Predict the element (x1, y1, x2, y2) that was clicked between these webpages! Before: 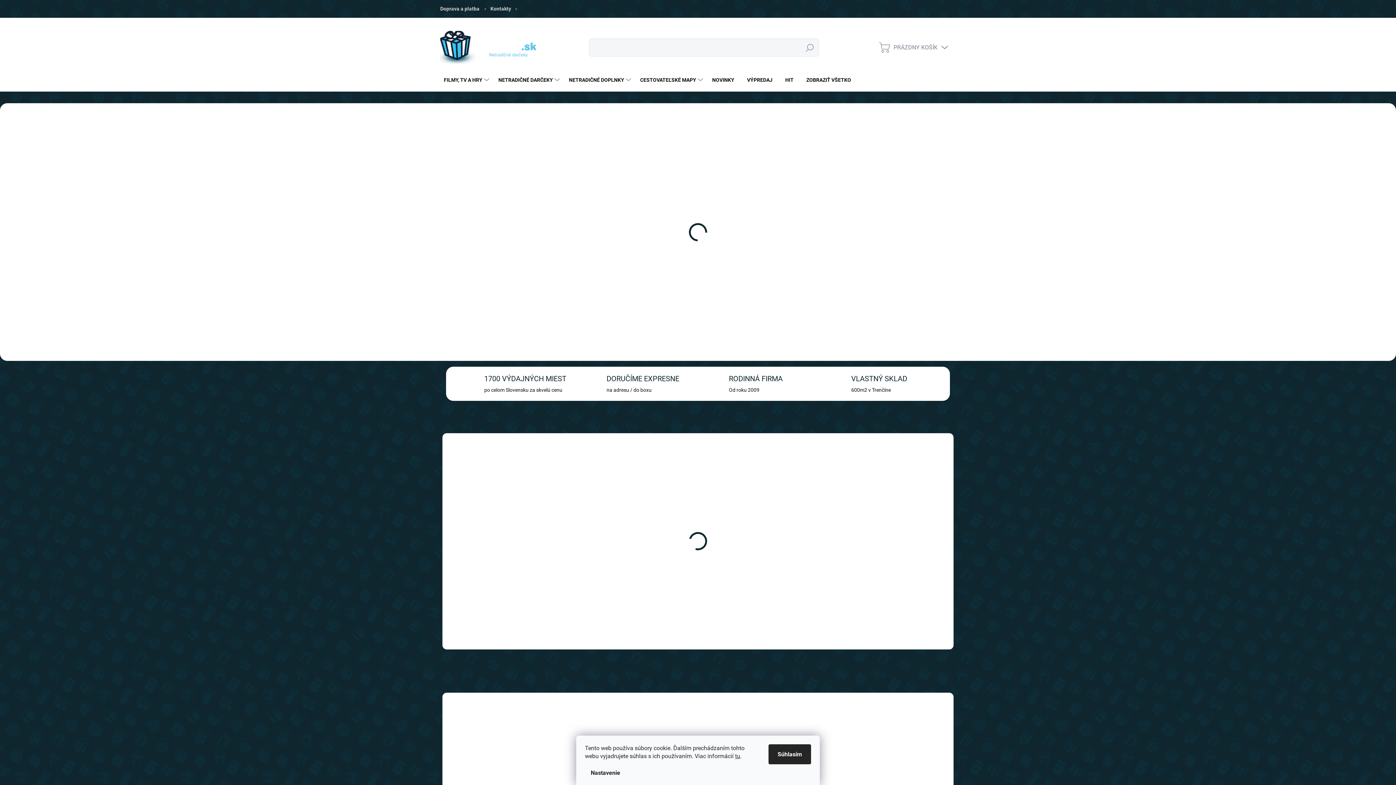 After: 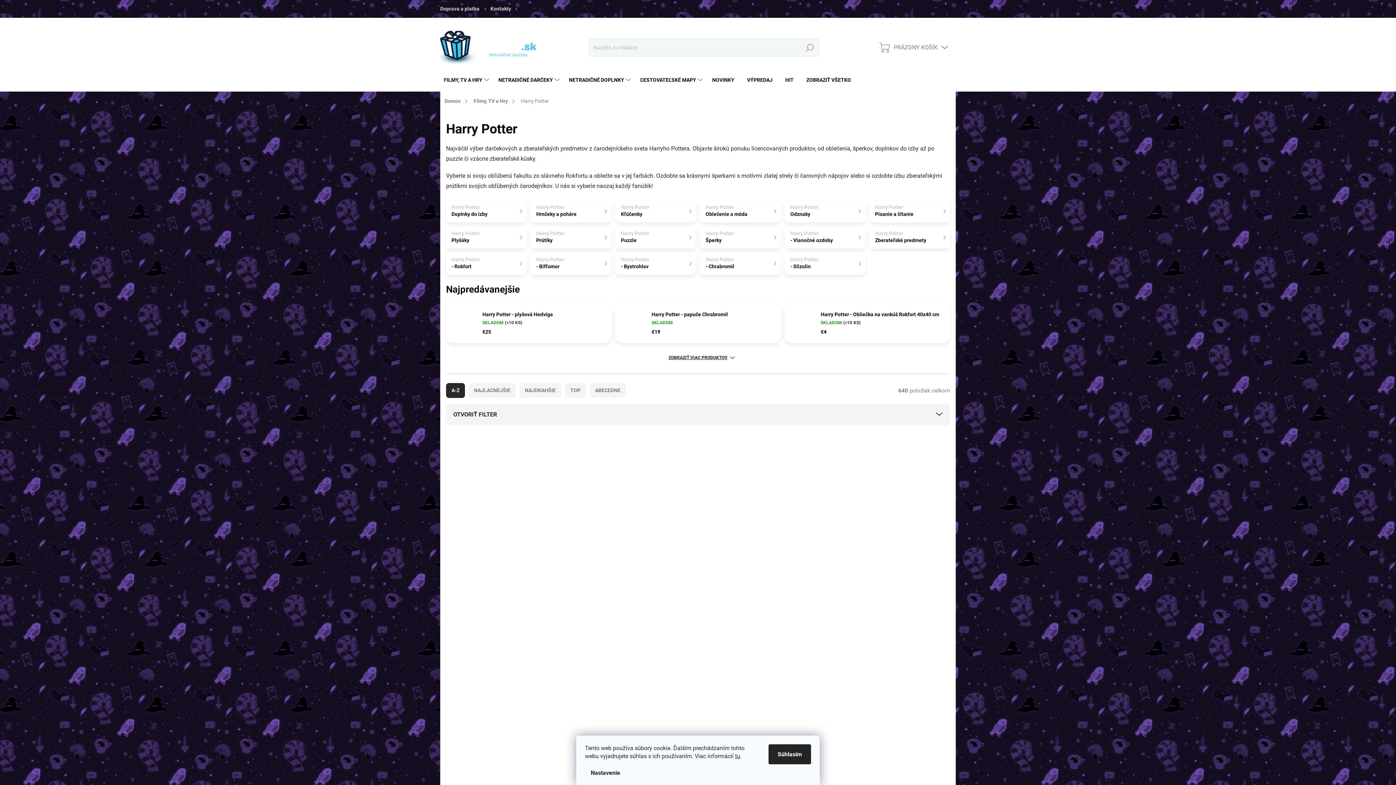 Action: bbox: (440, 97, 956, 355)